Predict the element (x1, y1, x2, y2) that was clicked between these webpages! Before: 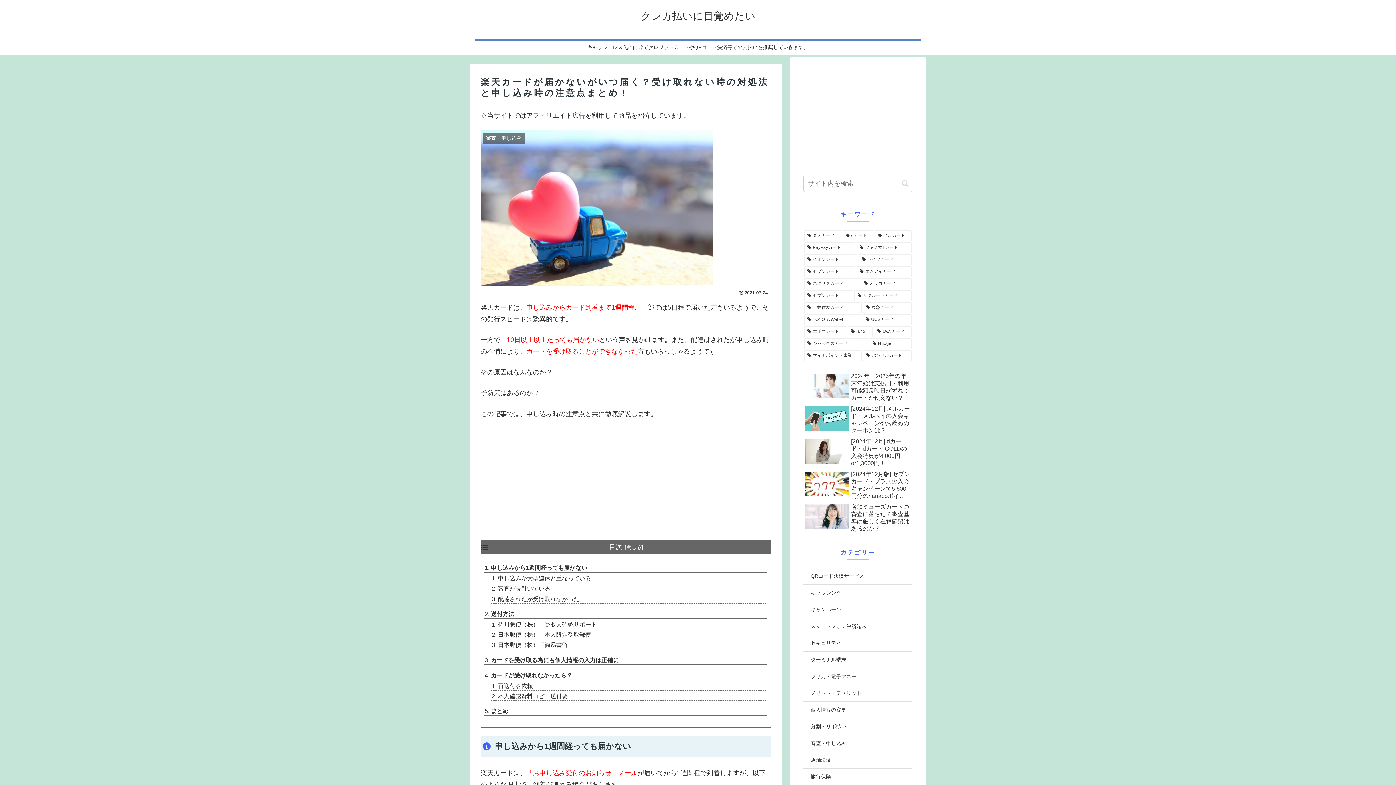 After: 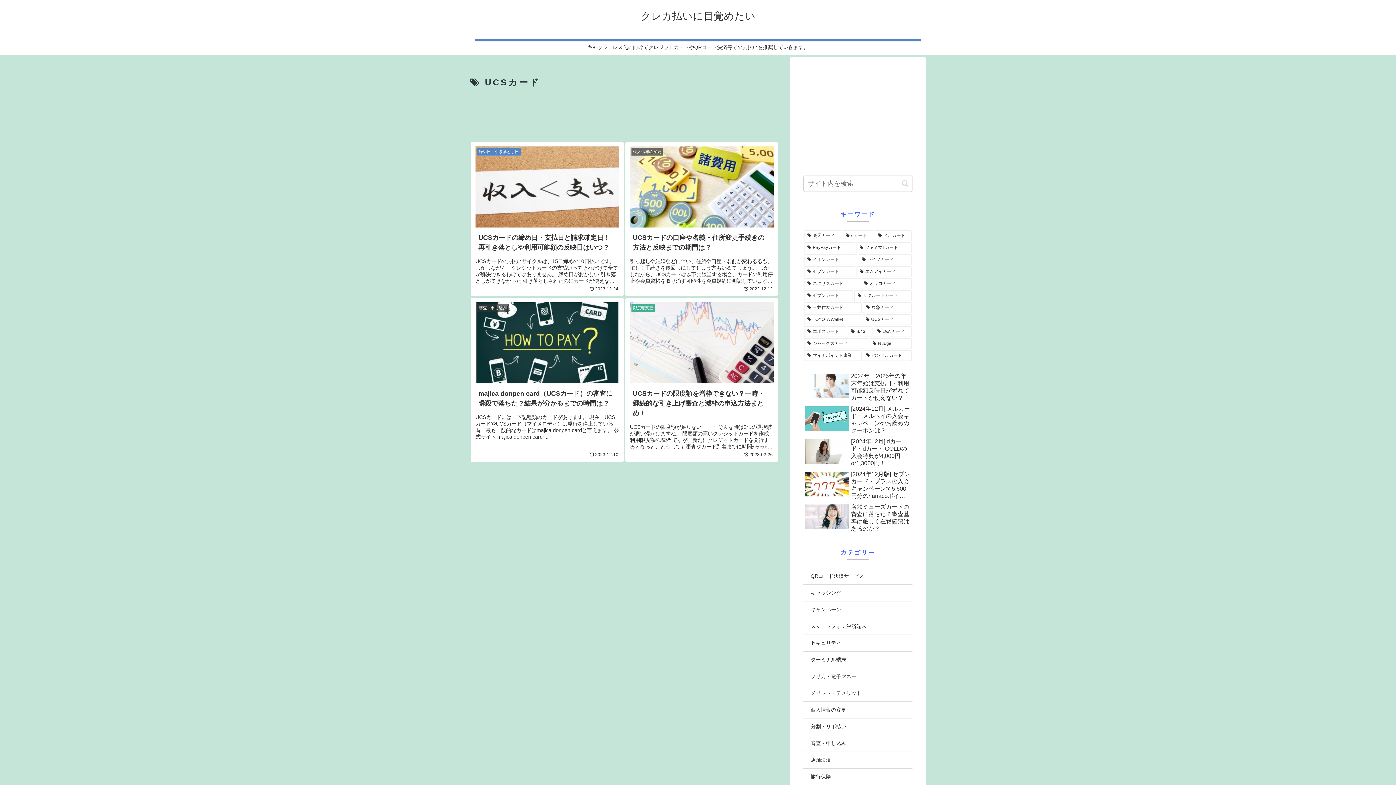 Action: bbox: (862, 314, 912, 325) label: UCSカード (4個の項目)